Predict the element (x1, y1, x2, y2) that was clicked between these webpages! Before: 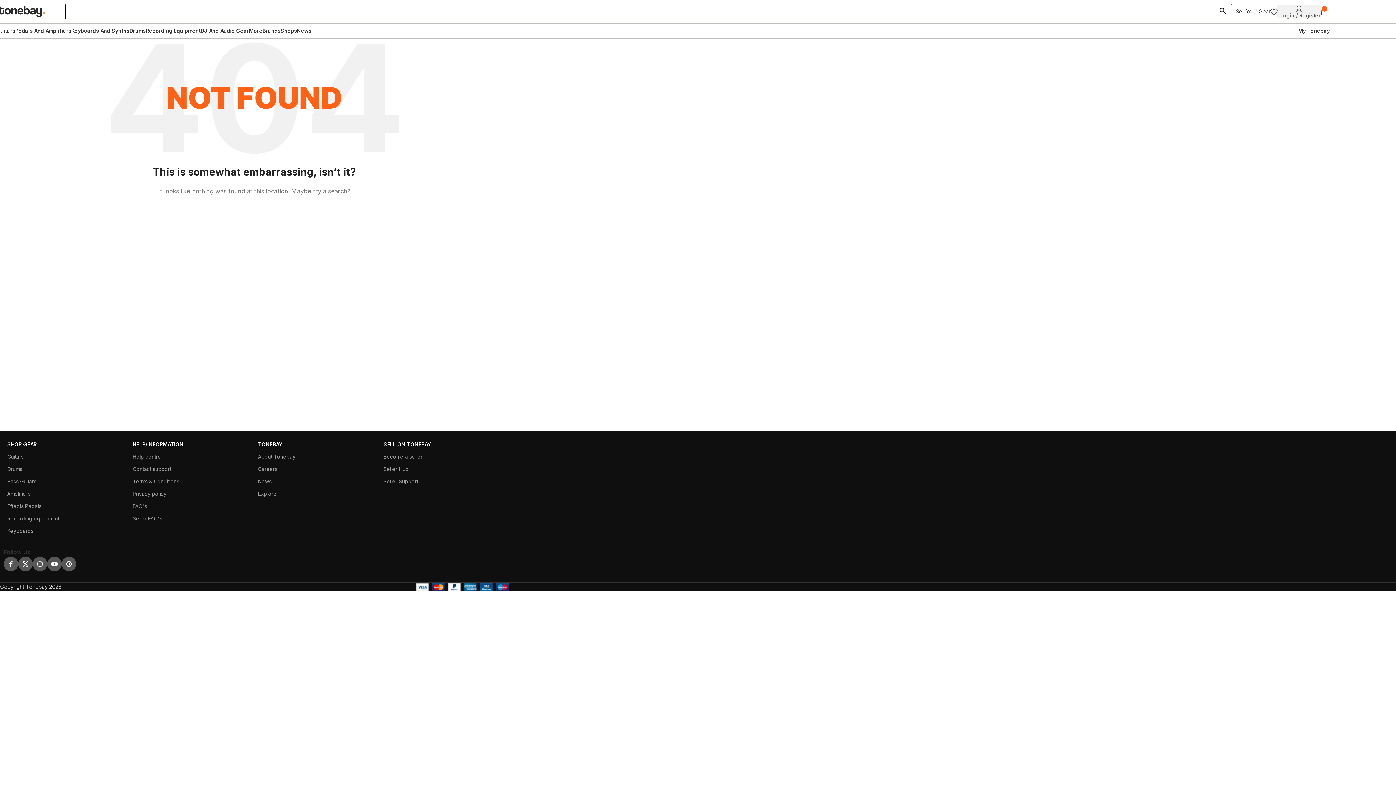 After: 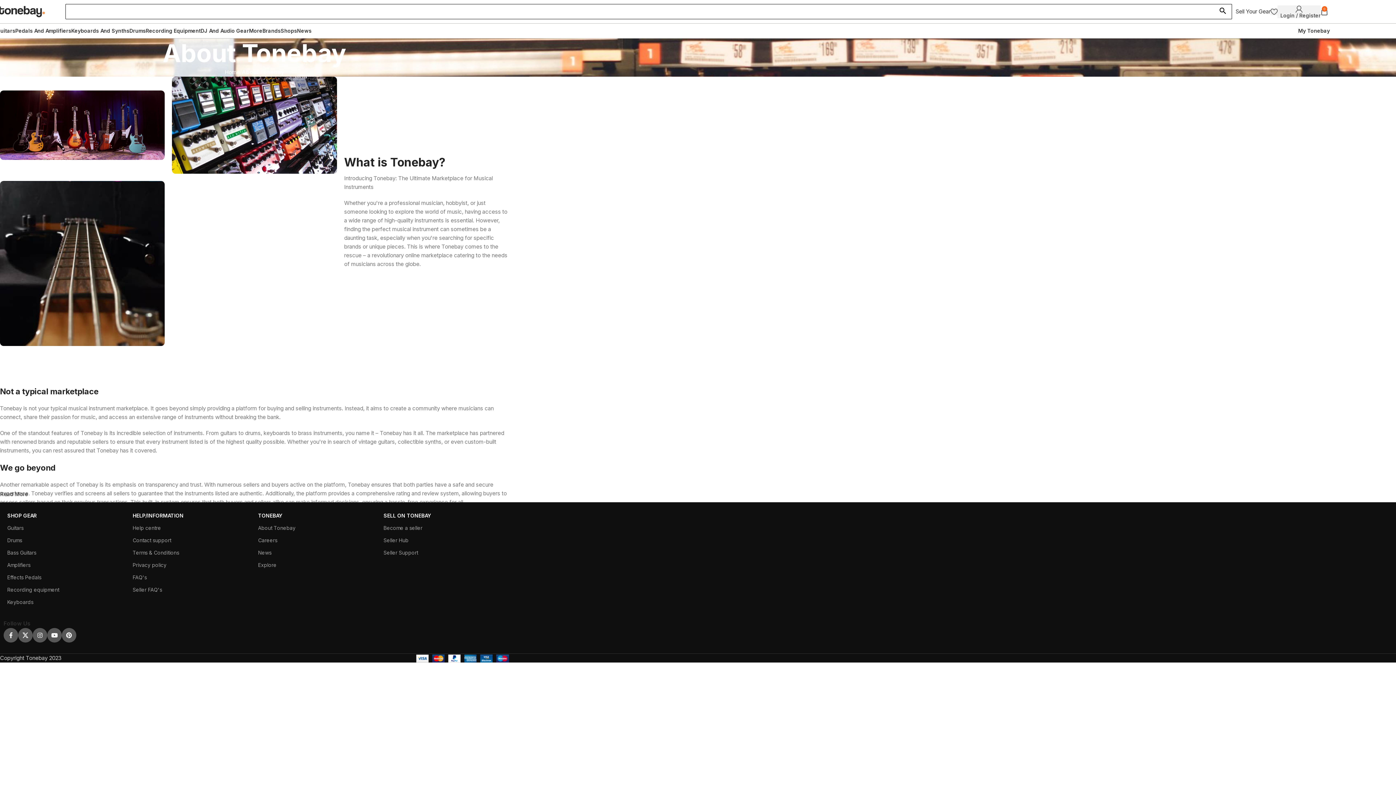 Action: label: About Tonebay bbox: (258, 450, 376, 463)